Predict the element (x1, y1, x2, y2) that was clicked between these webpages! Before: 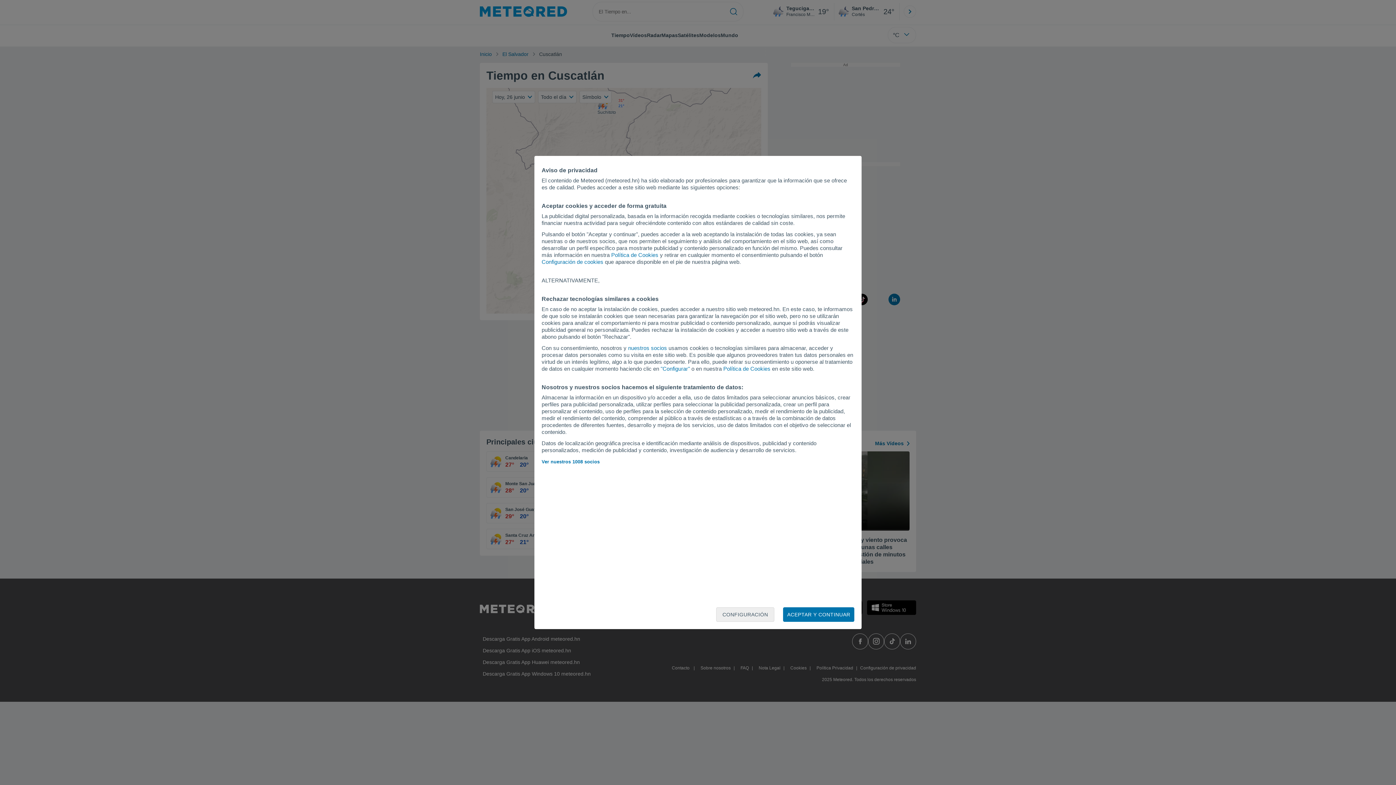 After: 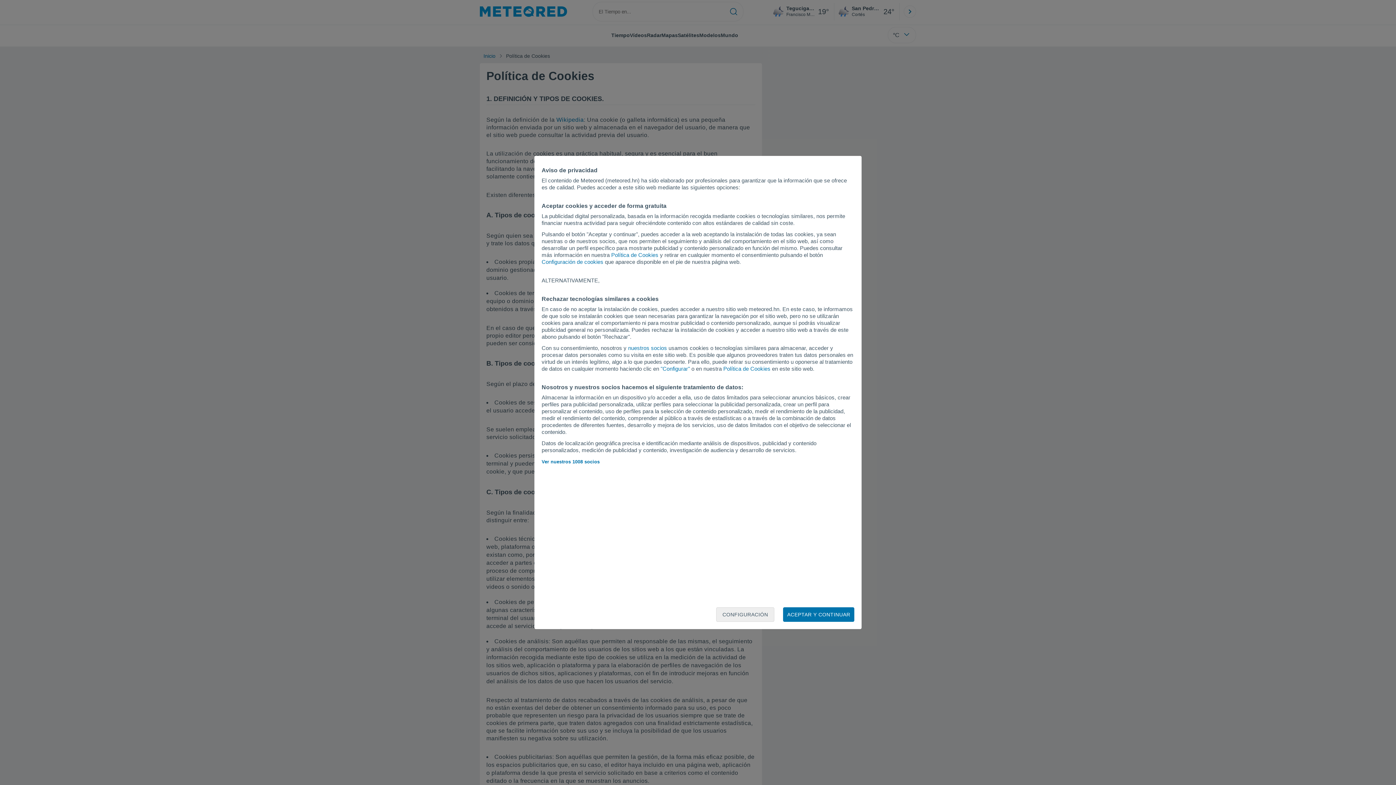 Action: bbox: (723, 365, 770, 372) label: Política de Cookies